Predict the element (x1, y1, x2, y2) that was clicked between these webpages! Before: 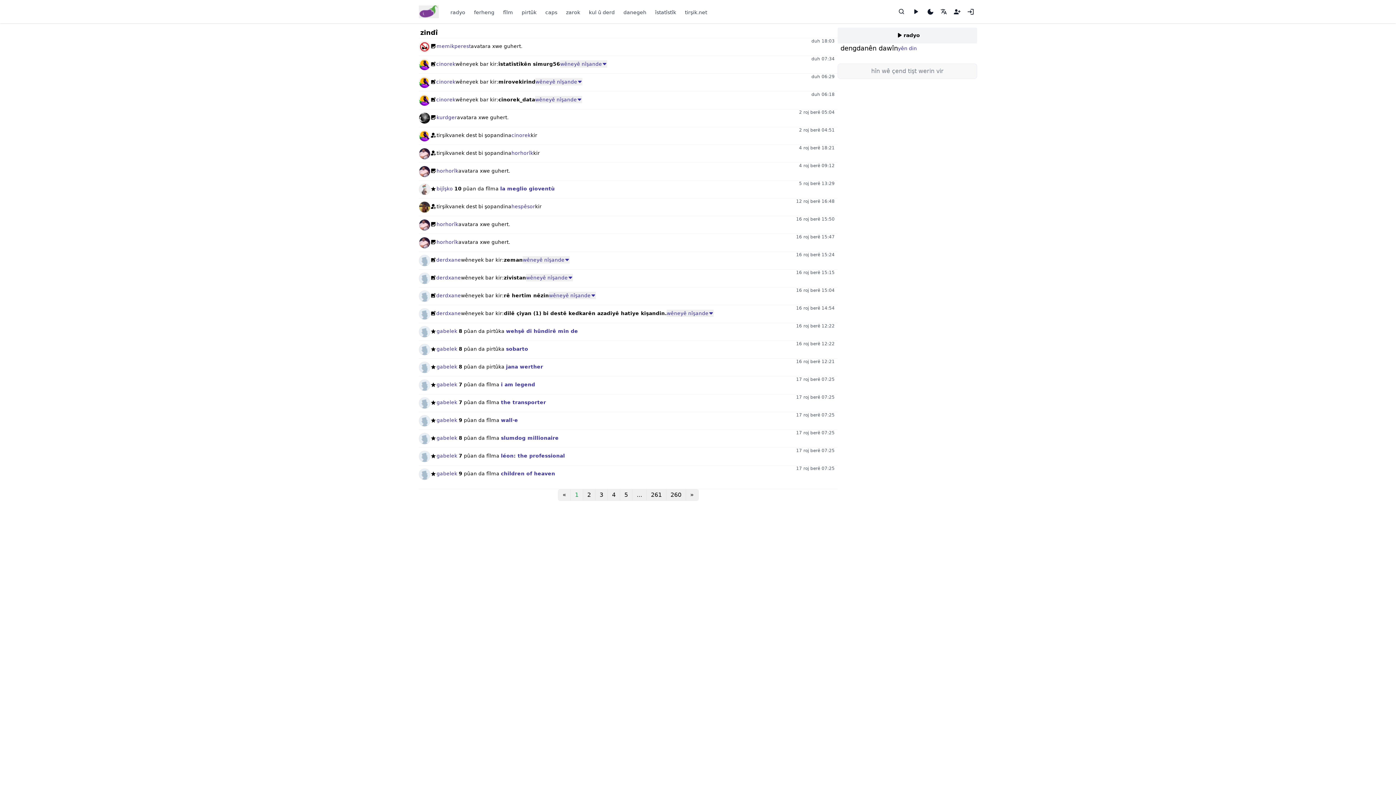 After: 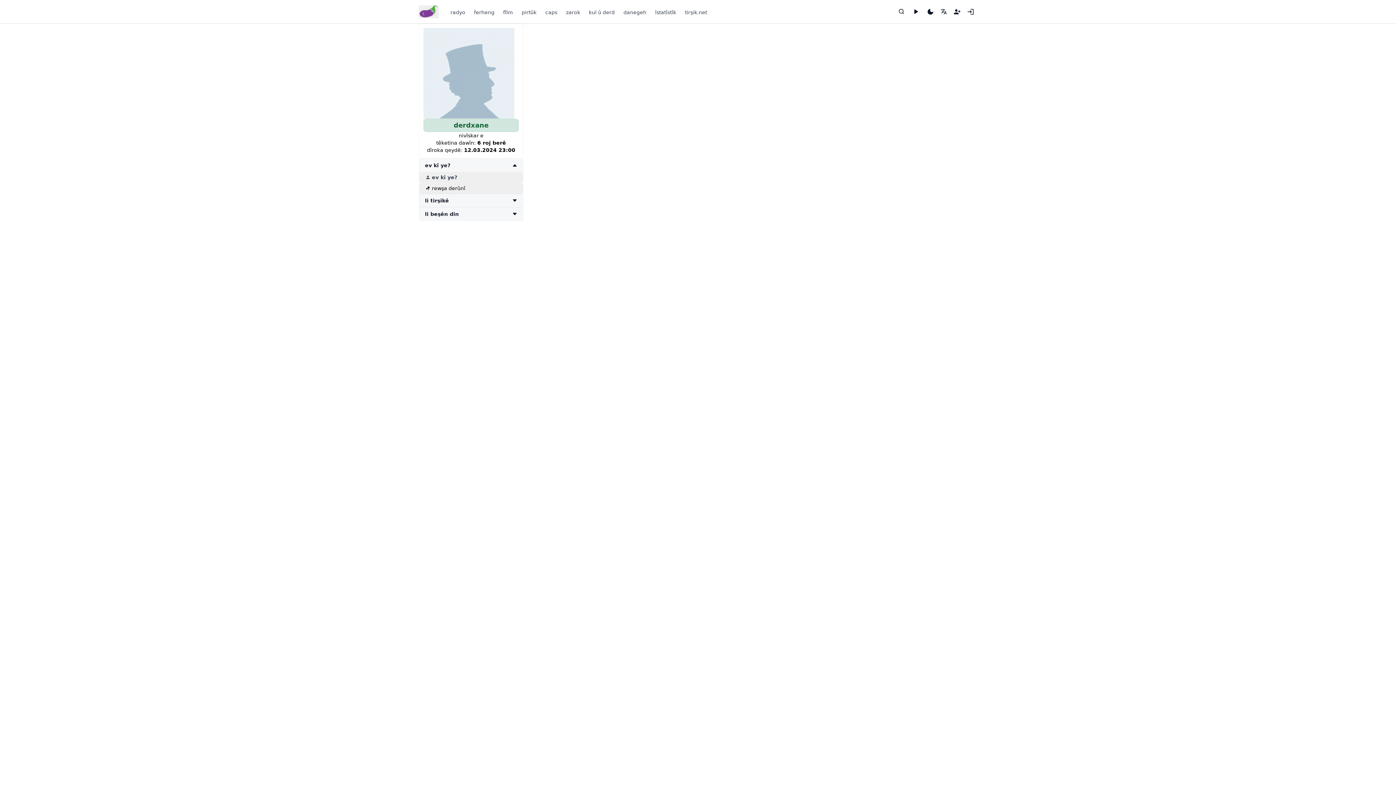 Action: label: derdxane bbox: (436, 274, 461, 281)